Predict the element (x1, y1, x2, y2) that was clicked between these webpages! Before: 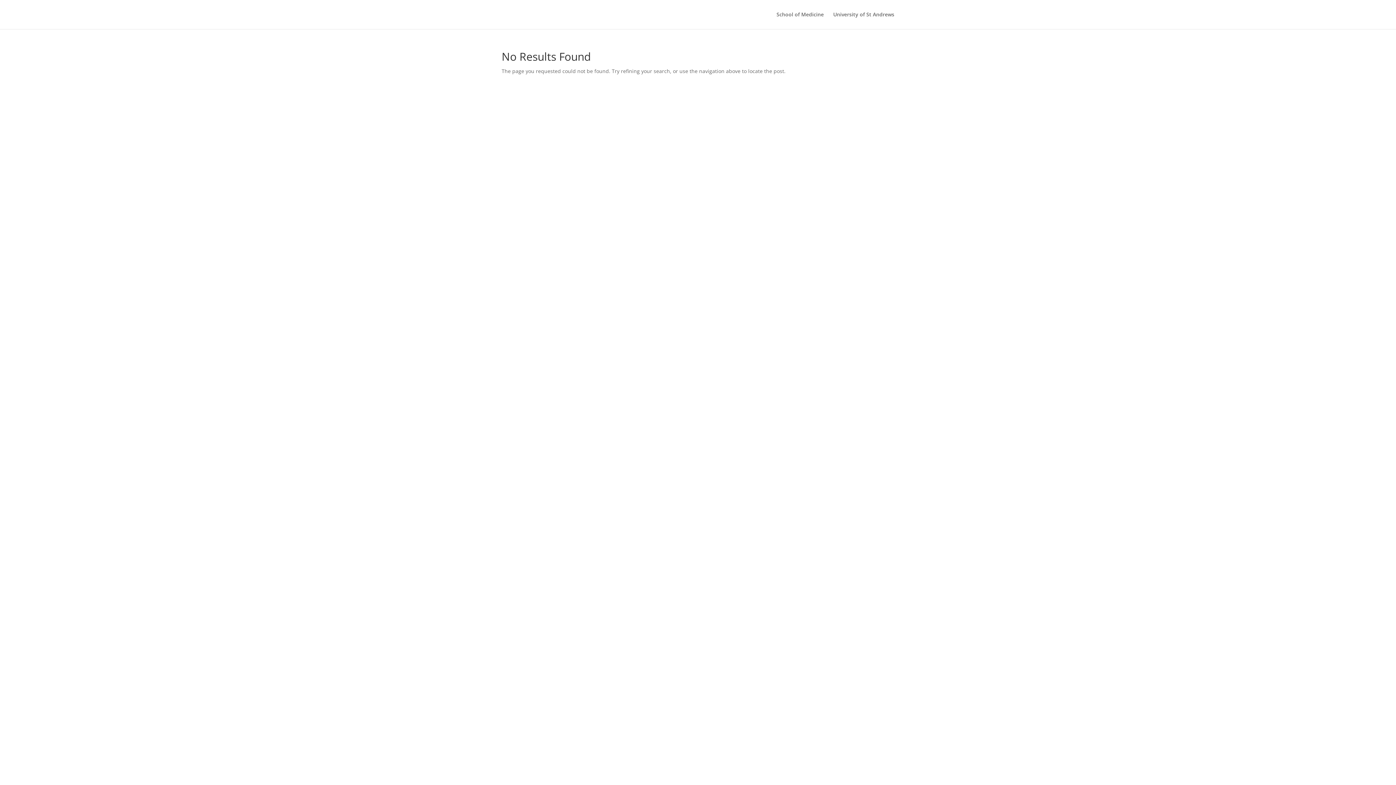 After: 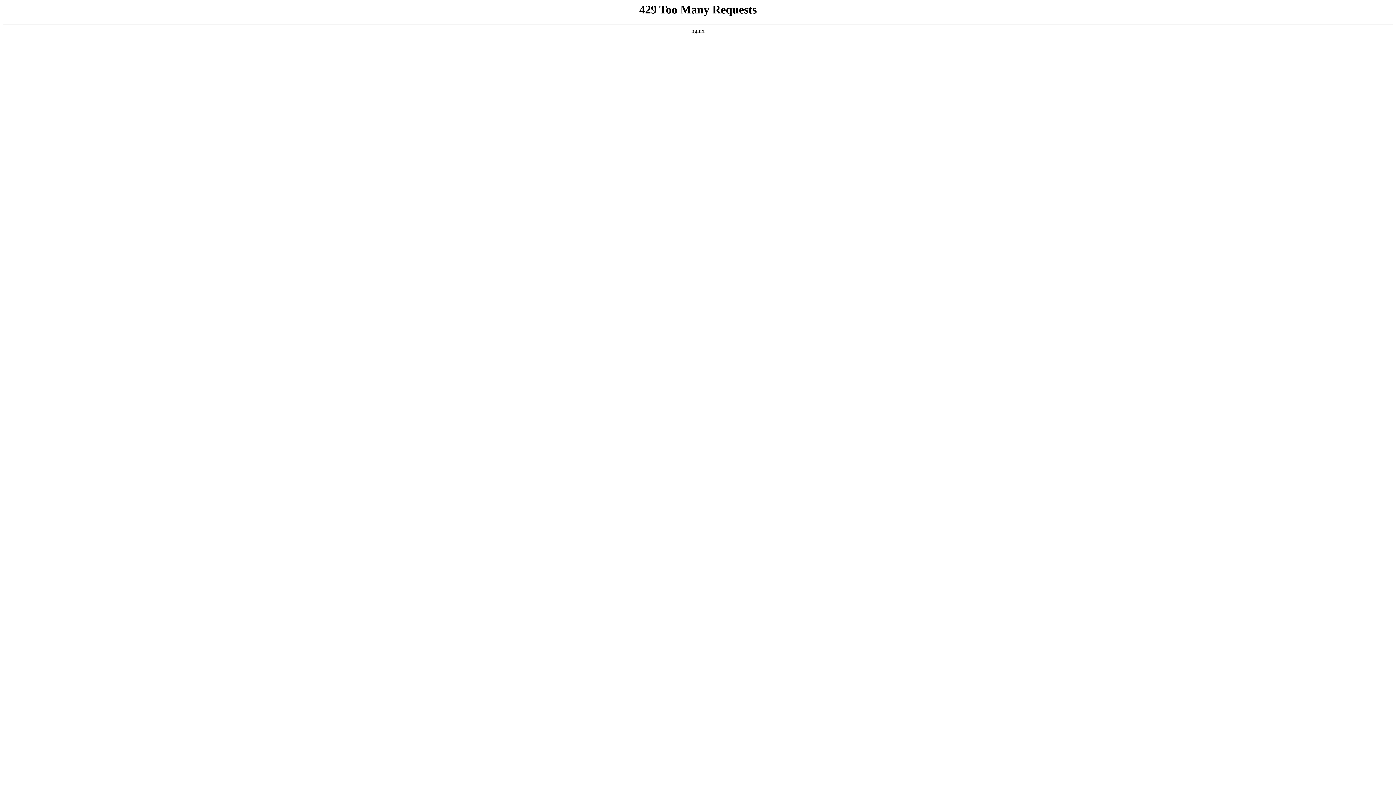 Action: bbox: (776, 12, 824, 29) label: School of Medicine